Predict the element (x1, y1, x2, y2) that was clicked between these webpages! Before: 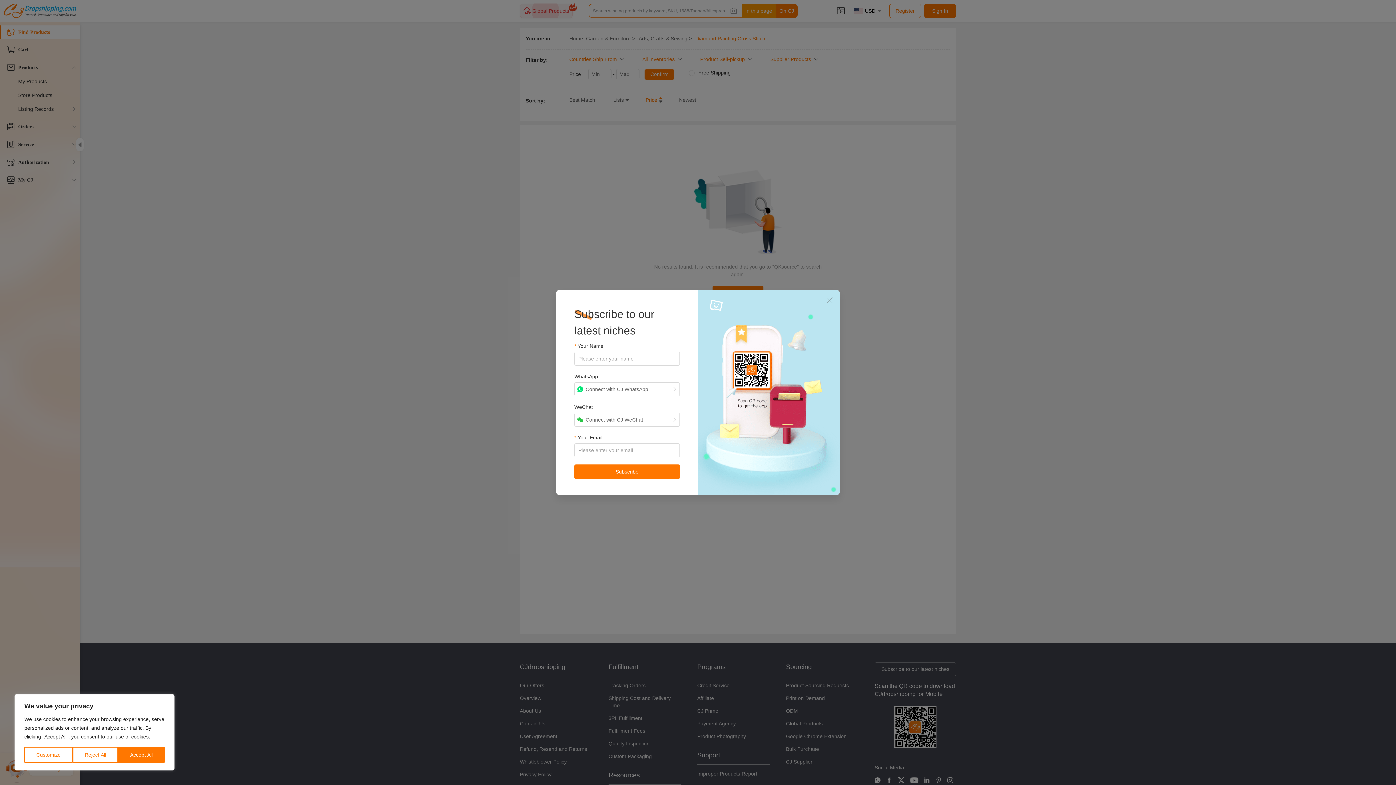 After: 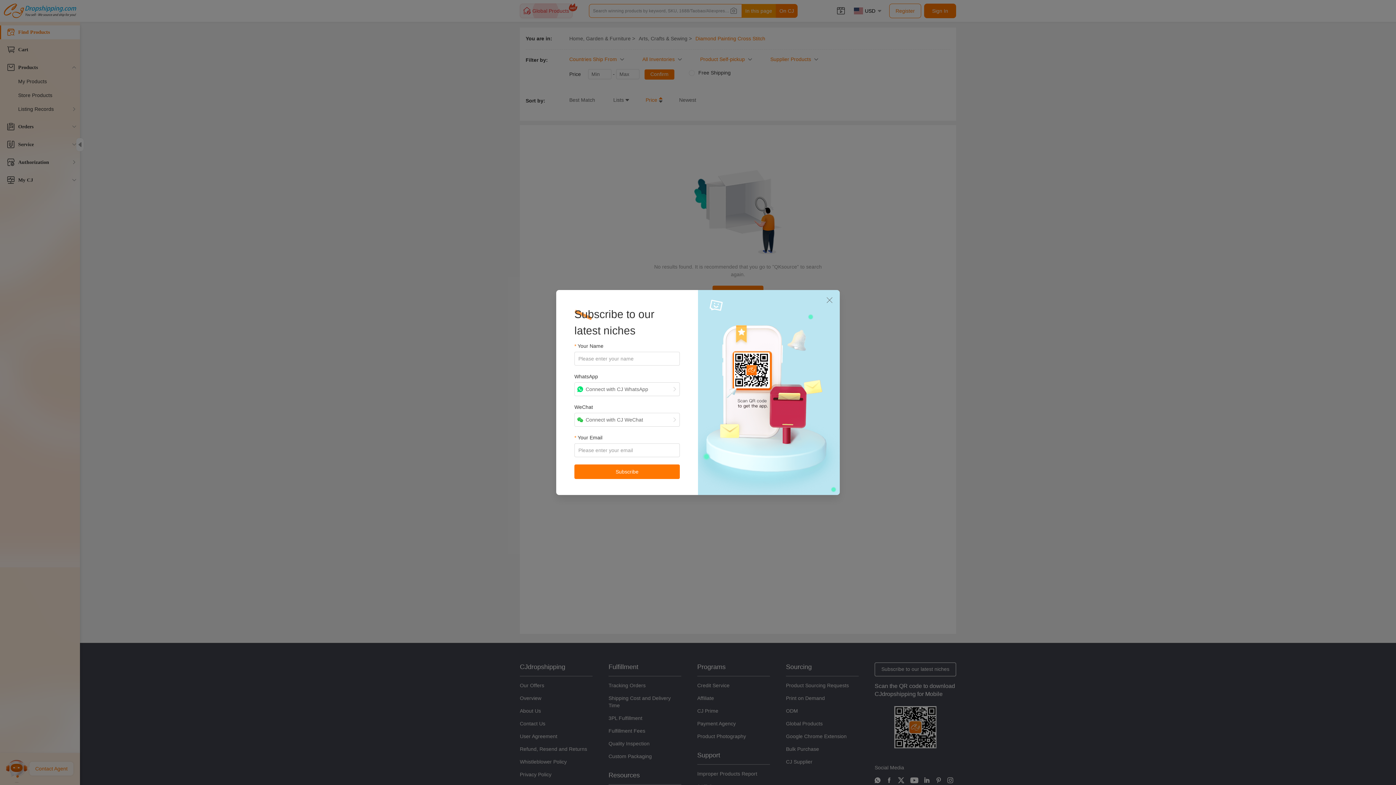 Action: bbox: (72, 747, 118, 763) label: Reject All